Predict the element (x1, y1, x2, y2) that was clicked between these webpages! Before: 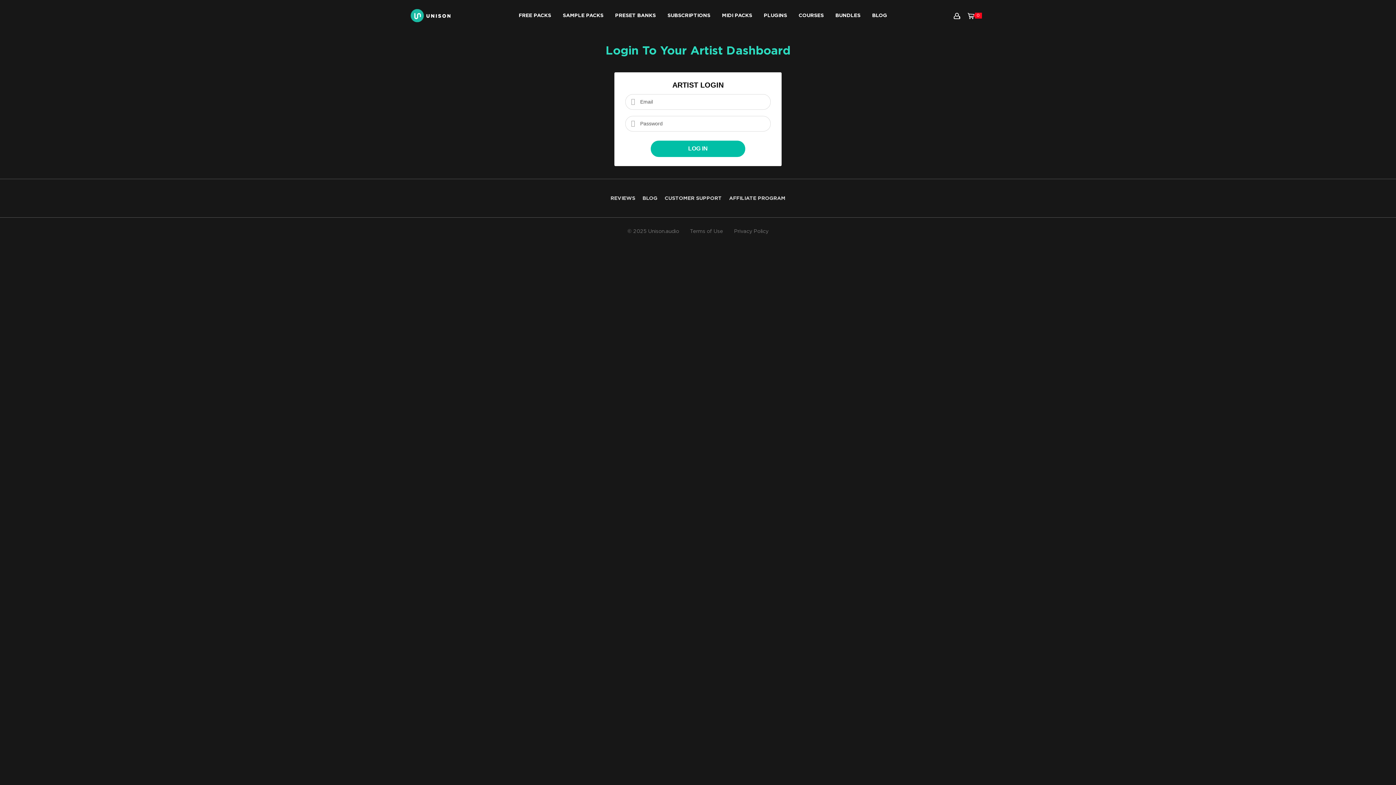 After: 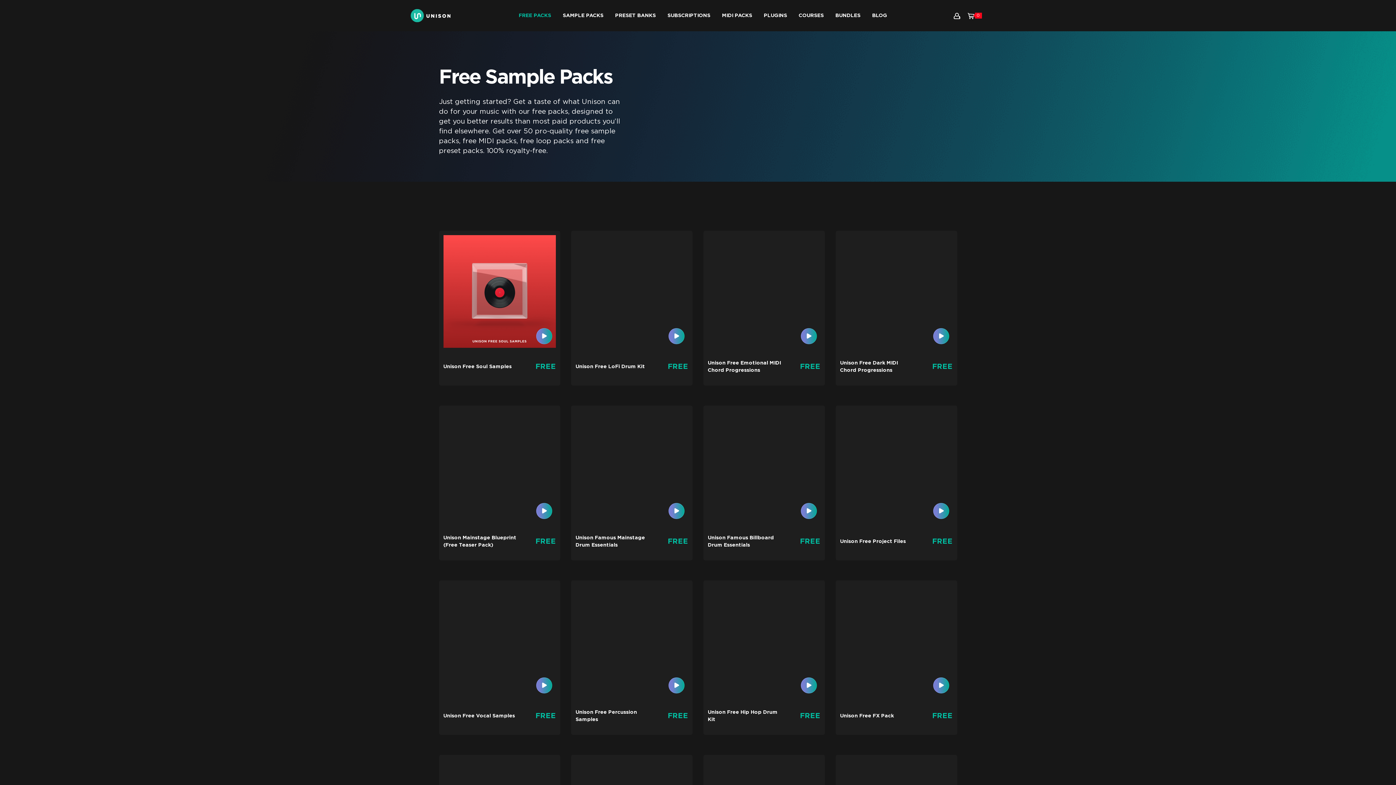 Action: bbox: (513, 4, 557, 26) label: FREE PACKS